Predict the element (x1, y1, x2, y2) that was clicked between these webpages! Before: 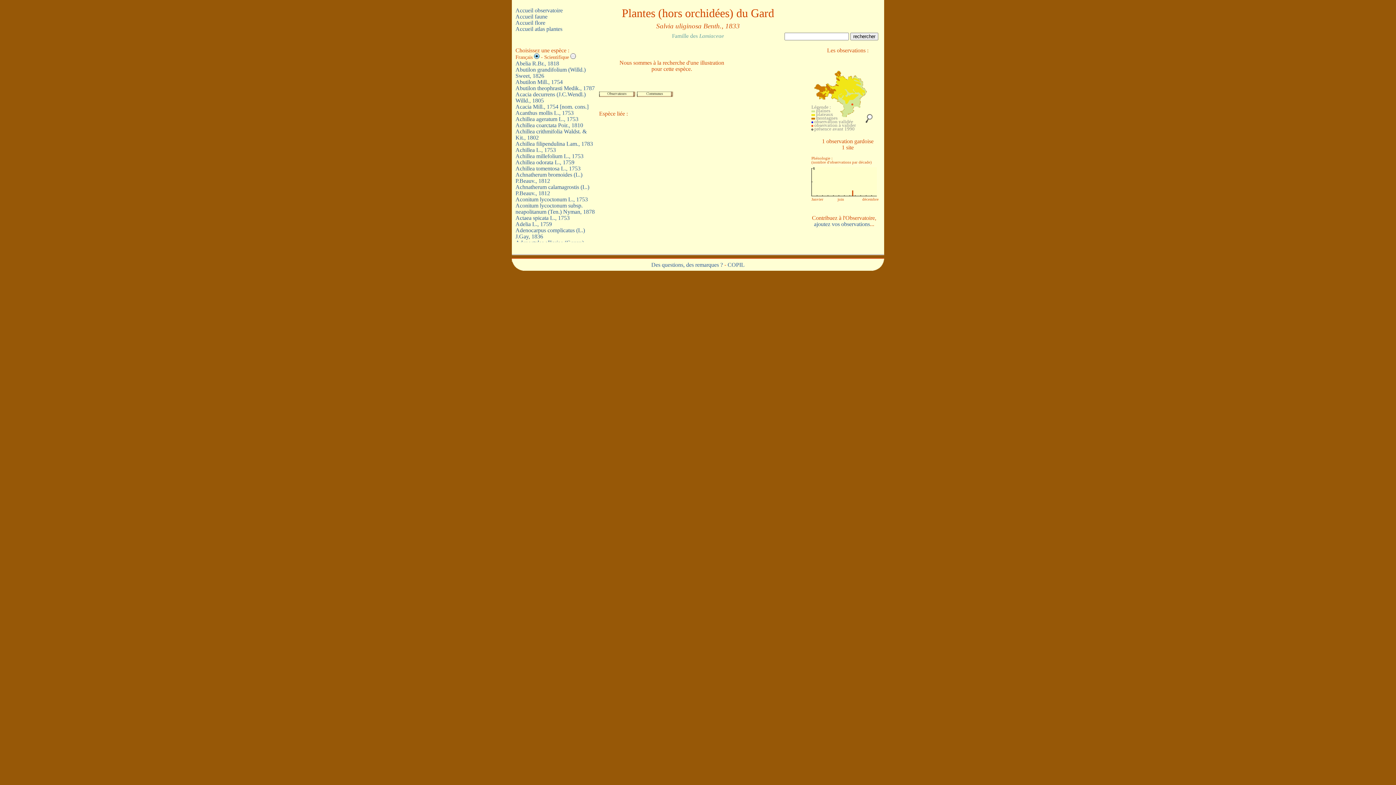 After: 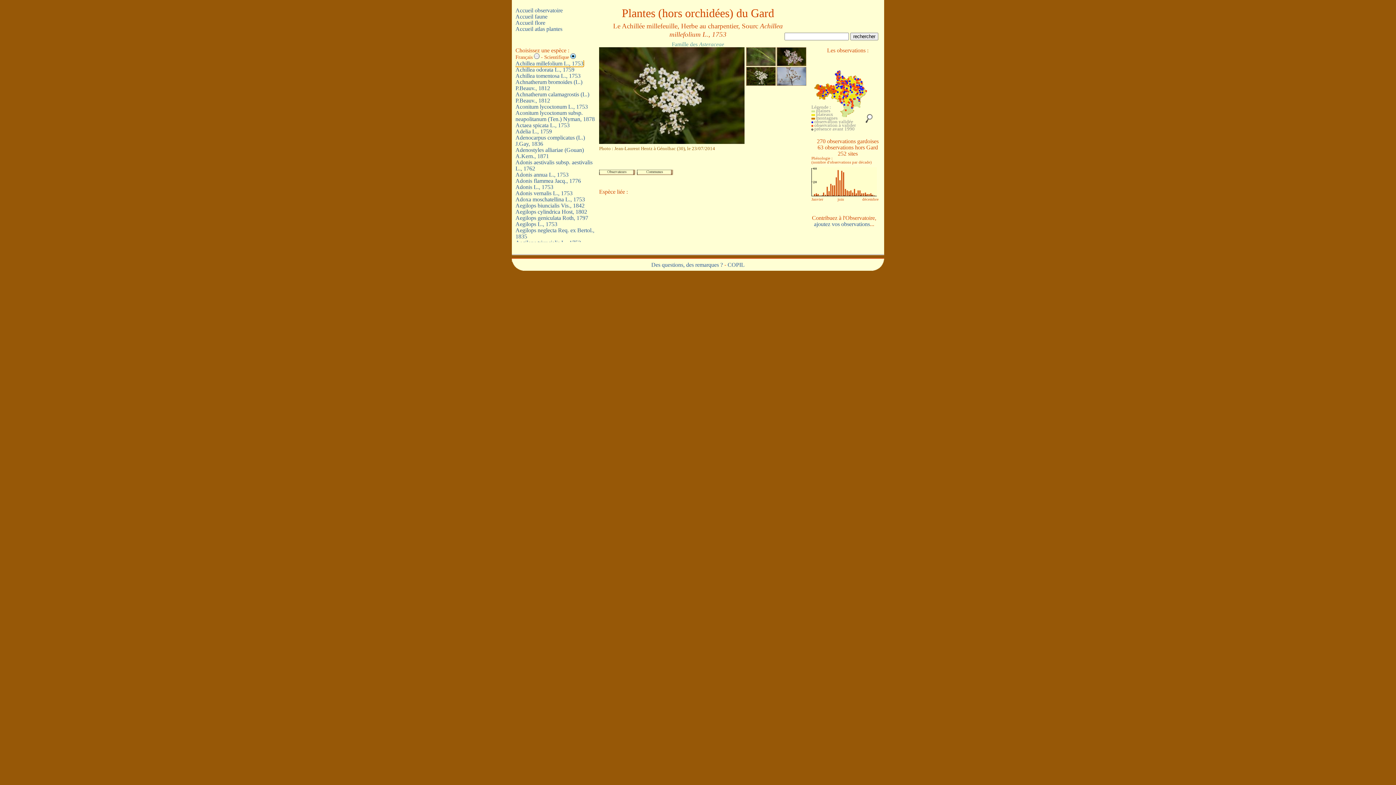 Action: label: Achillea millefolium L., 1753 bbox: (515, 153, 583, 159)